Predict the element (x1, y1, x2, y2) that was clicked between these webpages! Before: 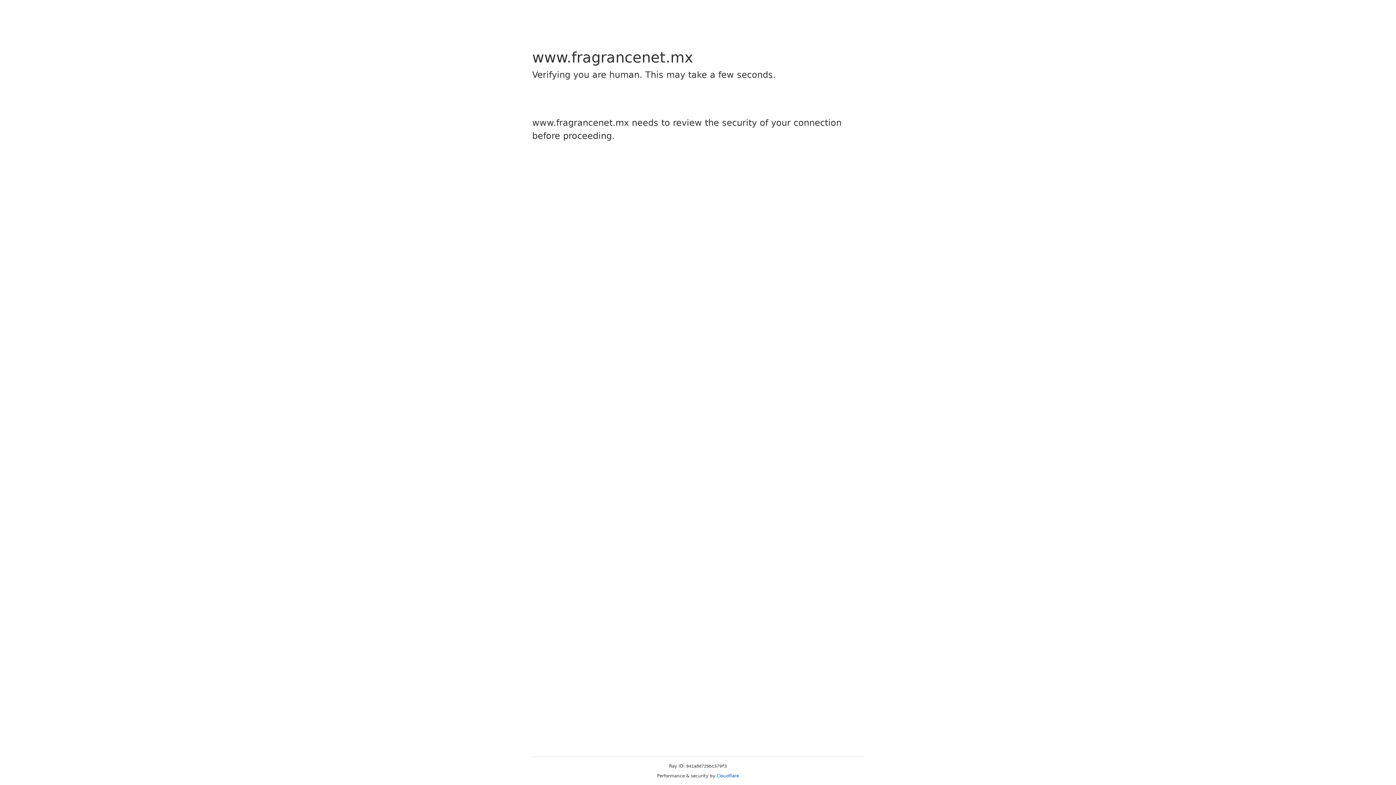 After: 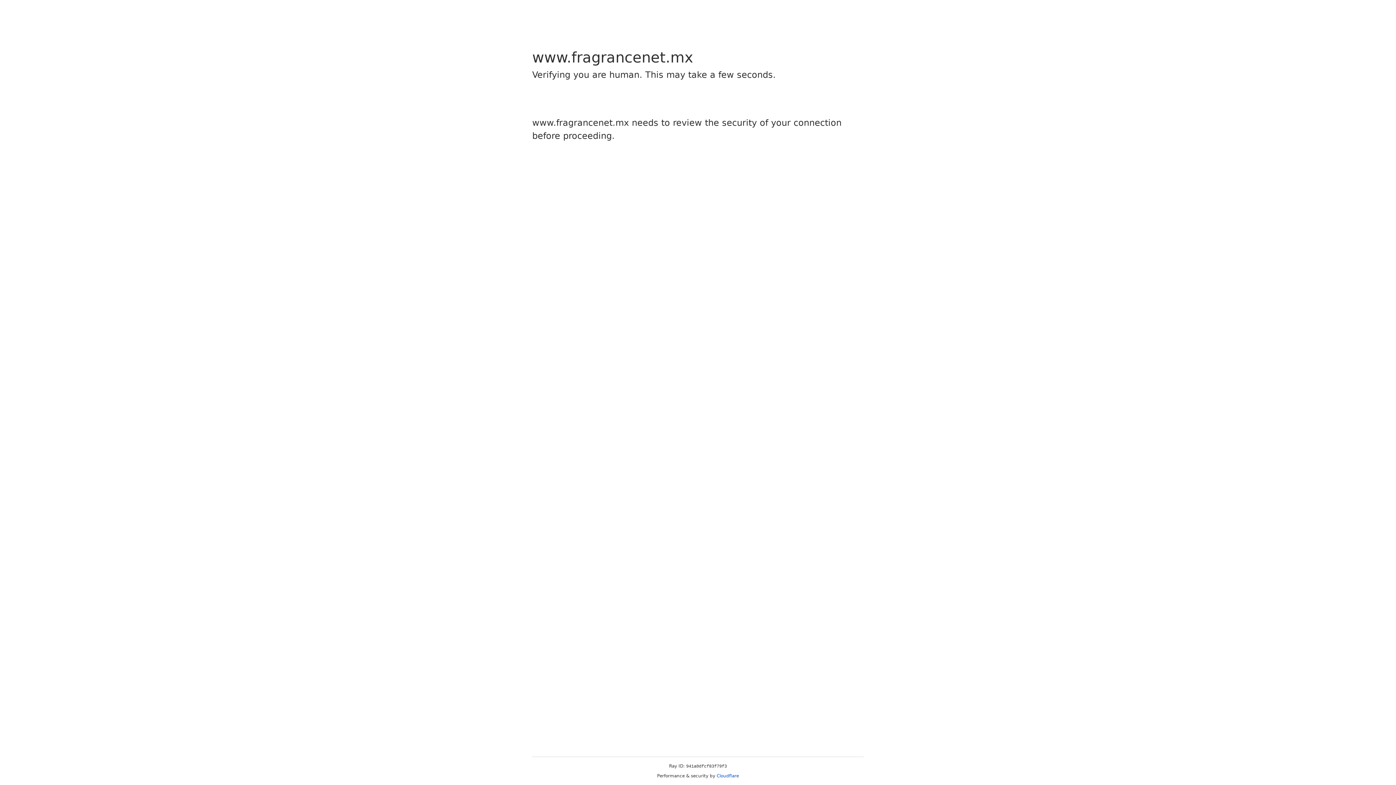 Action: label: Cloudflare bbox: (716, 773, 739, 778)